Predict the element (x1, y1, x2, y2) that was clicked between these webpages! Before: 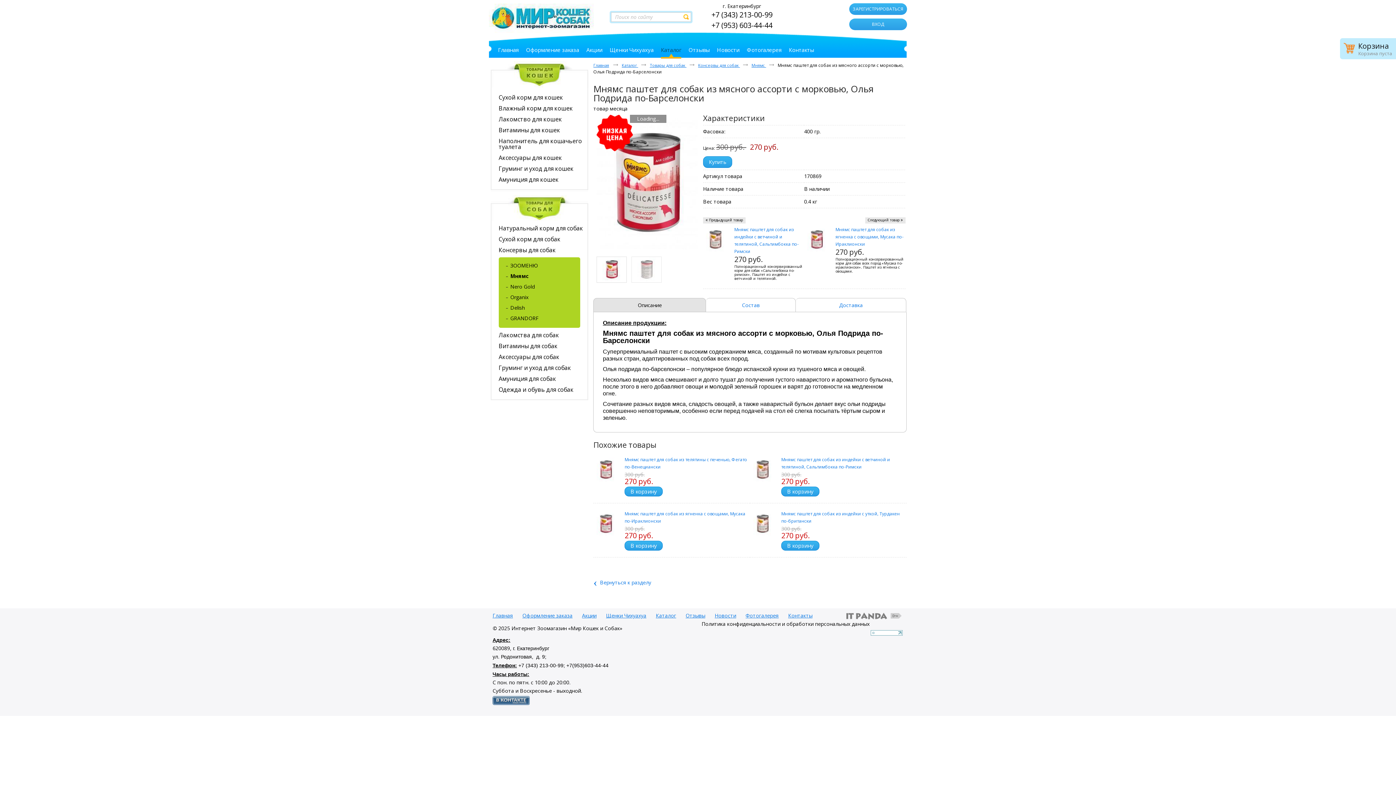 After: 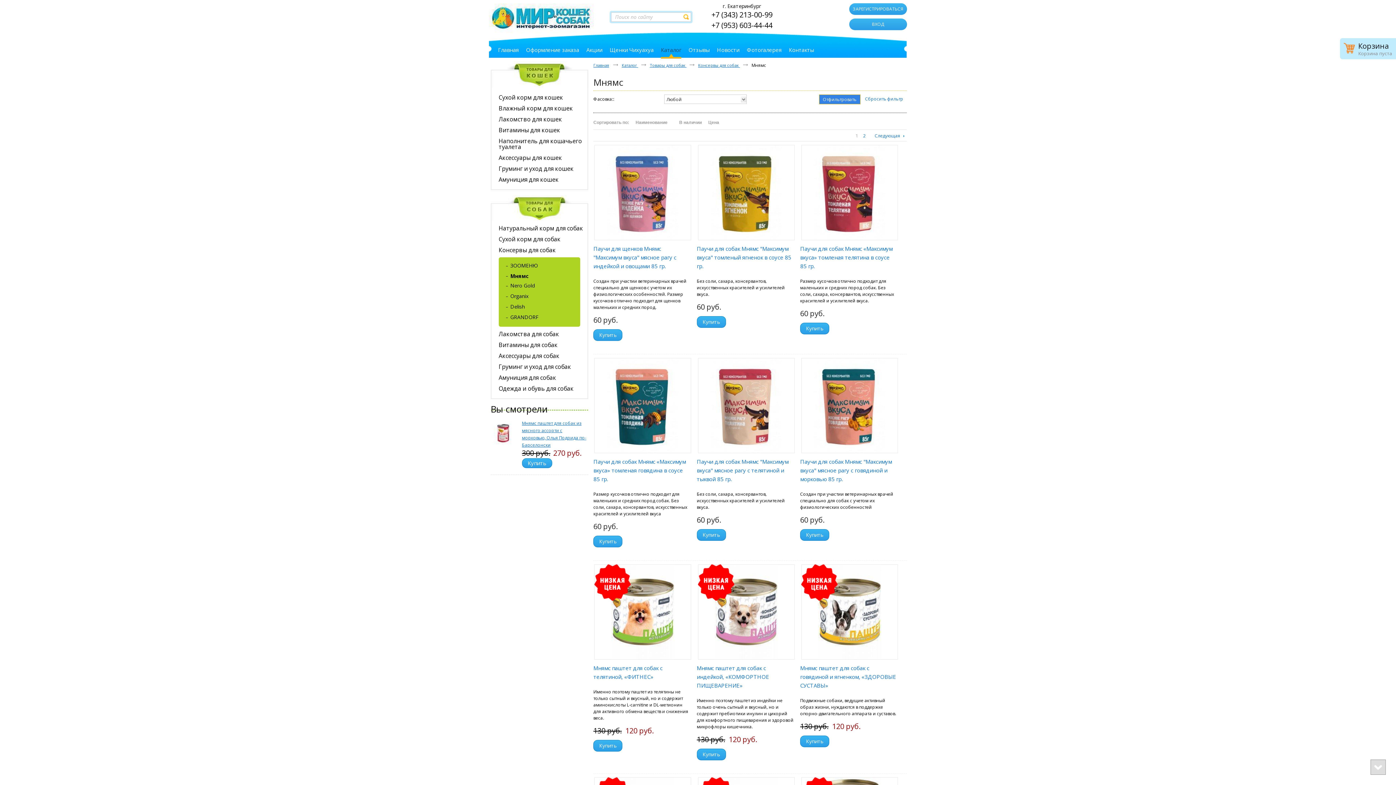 Action: bbox: (593, 579, 651, 586) label: ‹
Вернуться к разделу